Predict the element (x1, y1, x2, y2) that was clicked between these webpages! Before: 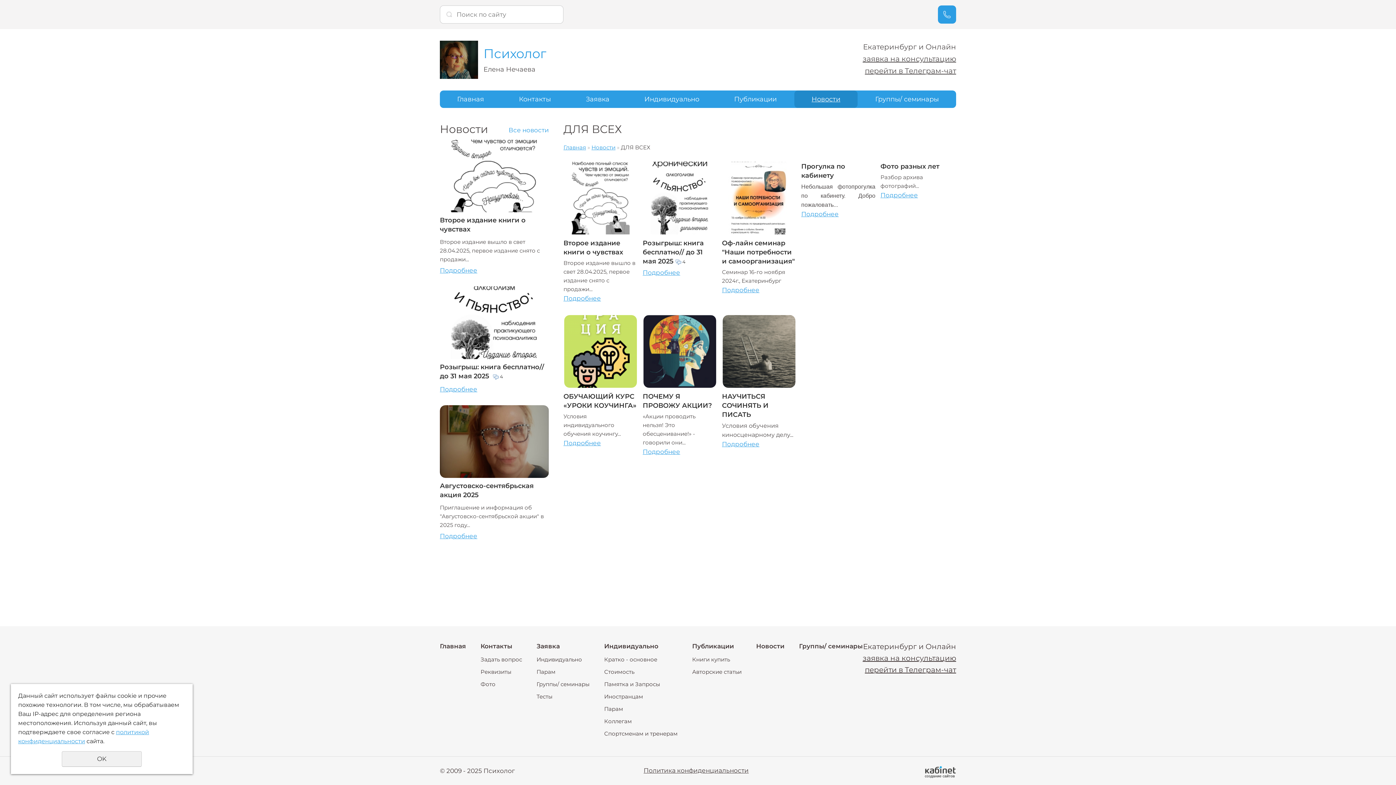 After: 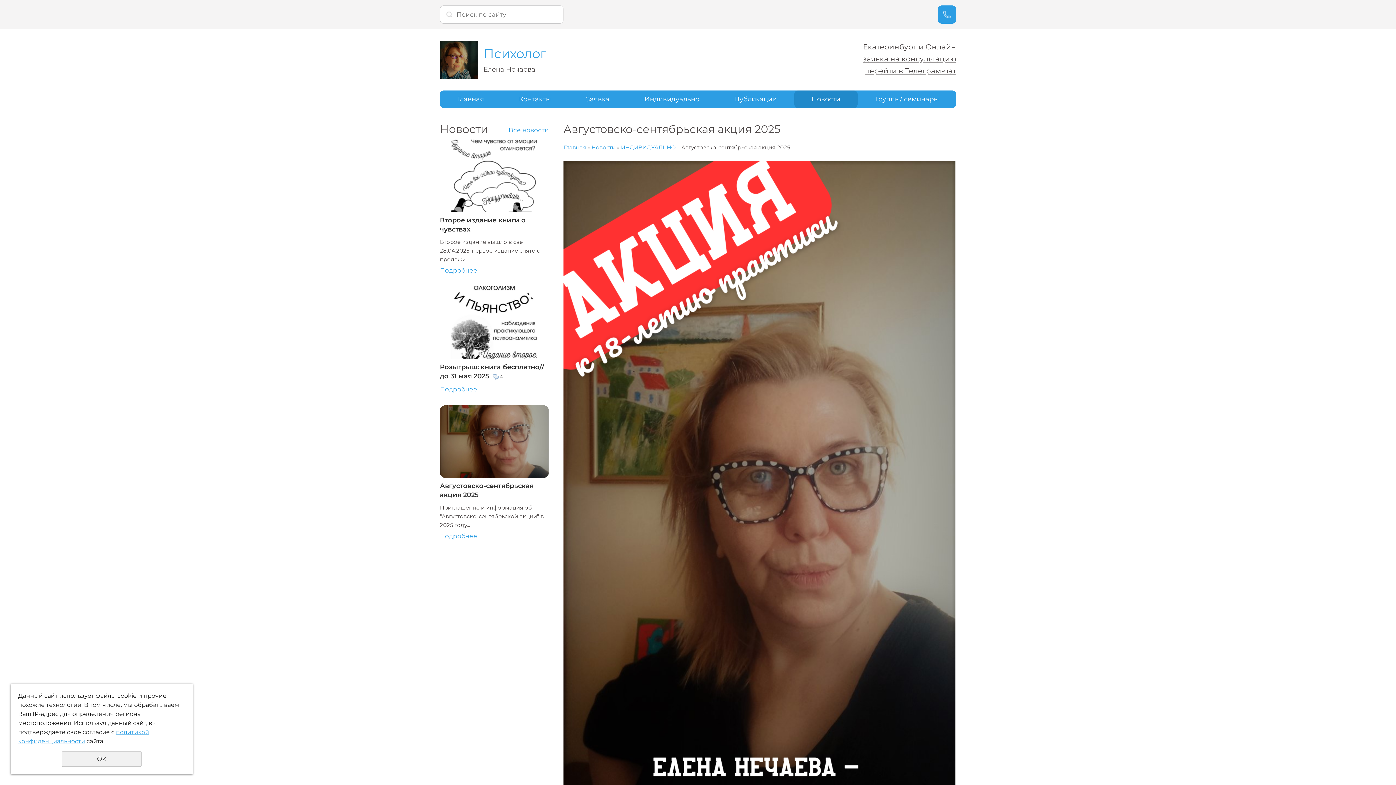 Action: bbox: (440, 405, 549, 478)